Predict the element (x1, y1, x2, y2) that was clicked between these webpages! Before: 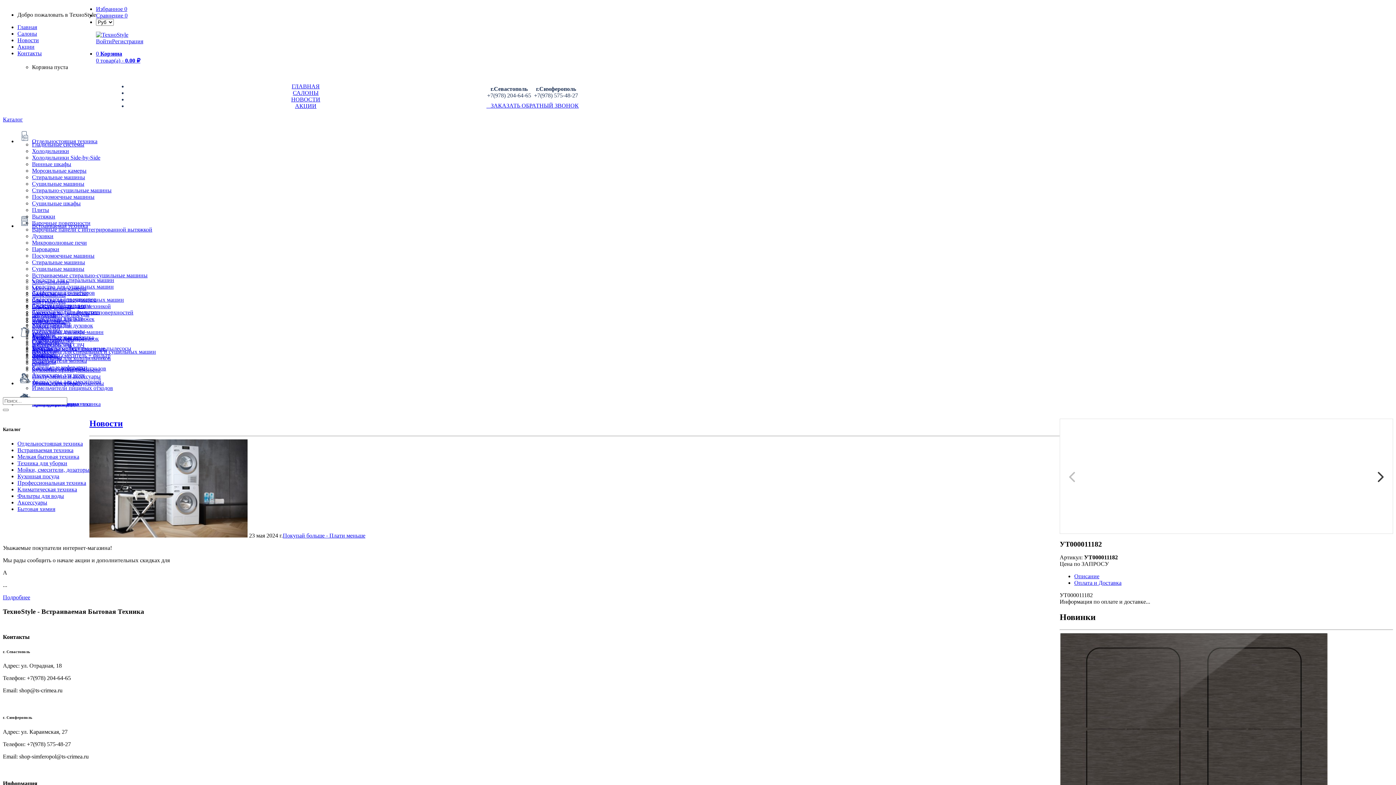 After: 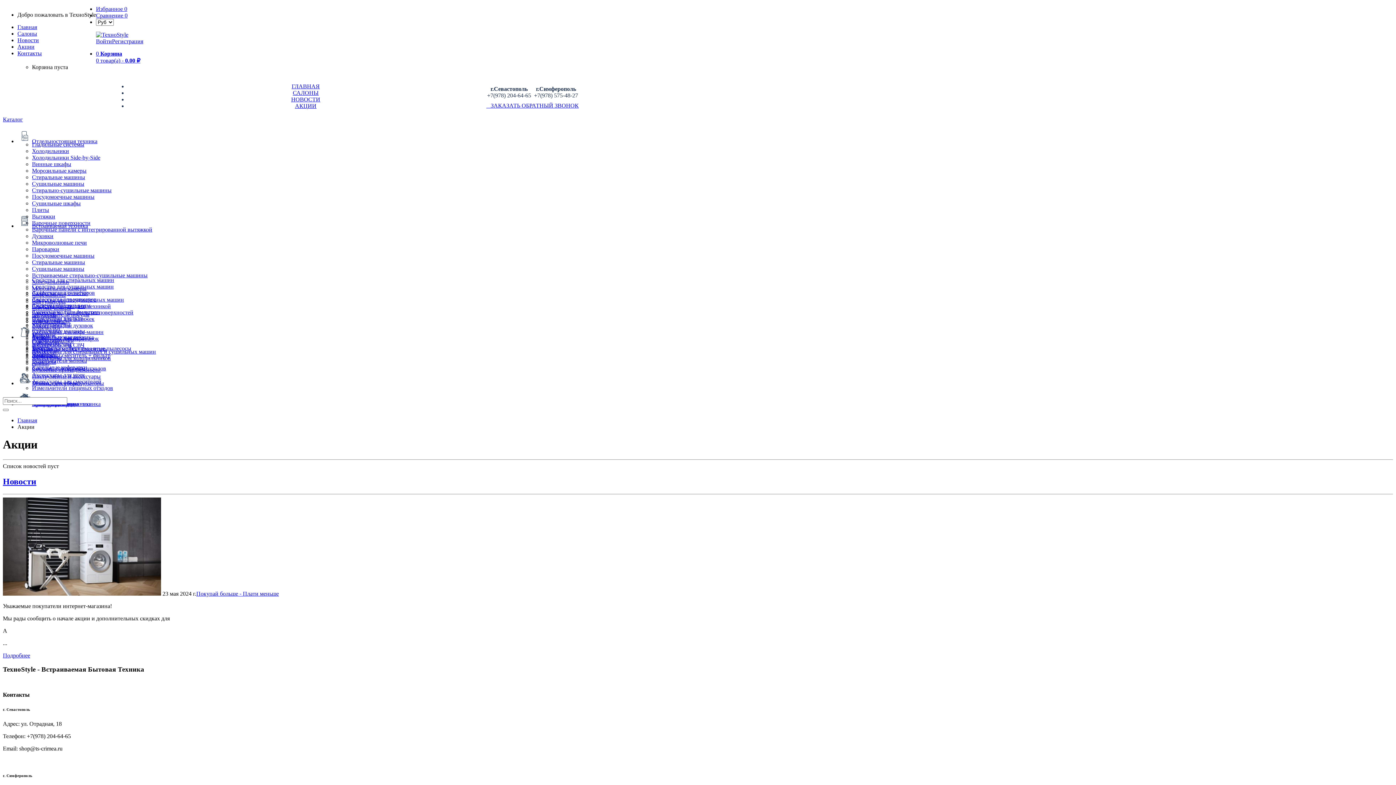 Action: bbox: (17, 43, 34, 49) label: Aкции